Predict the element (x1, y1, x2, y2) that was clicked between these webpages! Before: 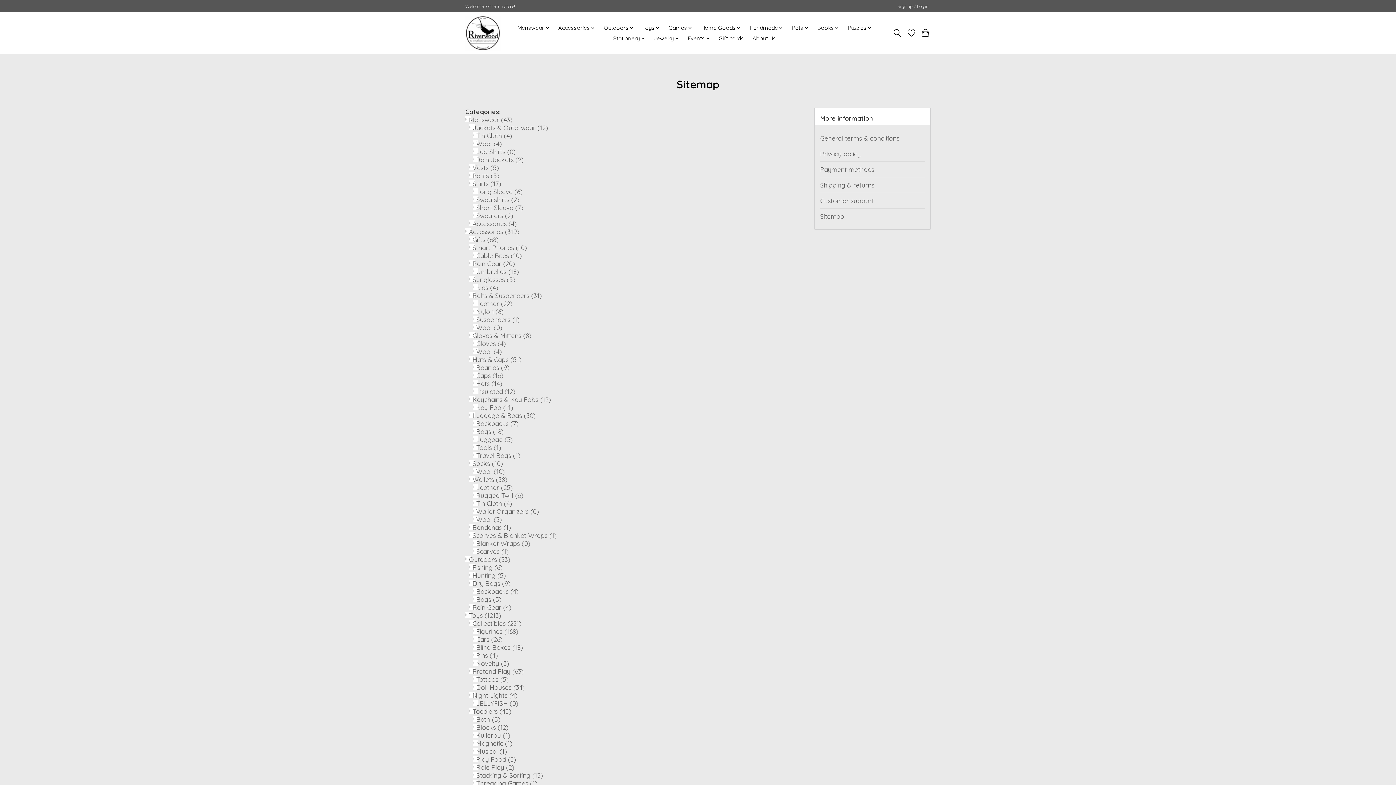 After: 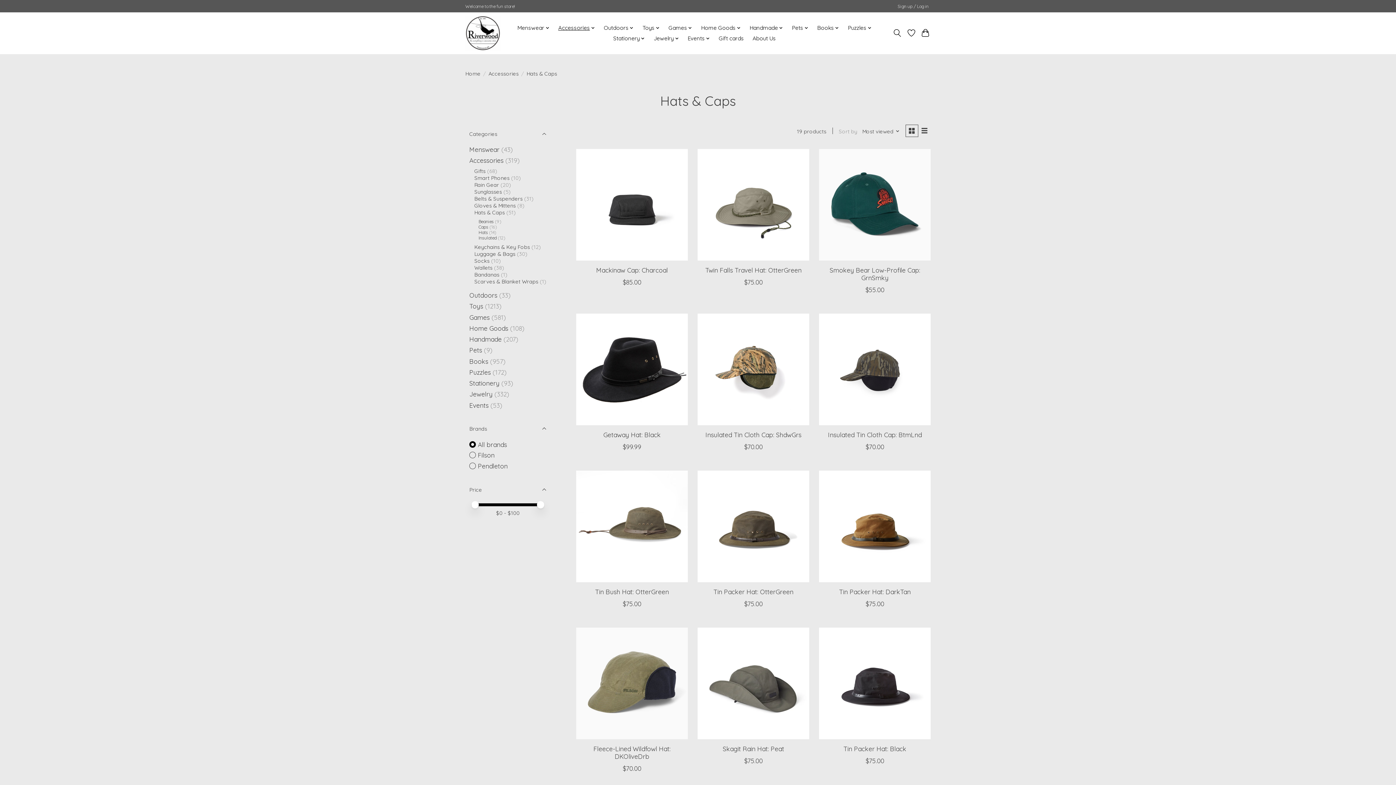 Action: bbox: (472, 355, 521, 363) label: Hats & Caps (51)